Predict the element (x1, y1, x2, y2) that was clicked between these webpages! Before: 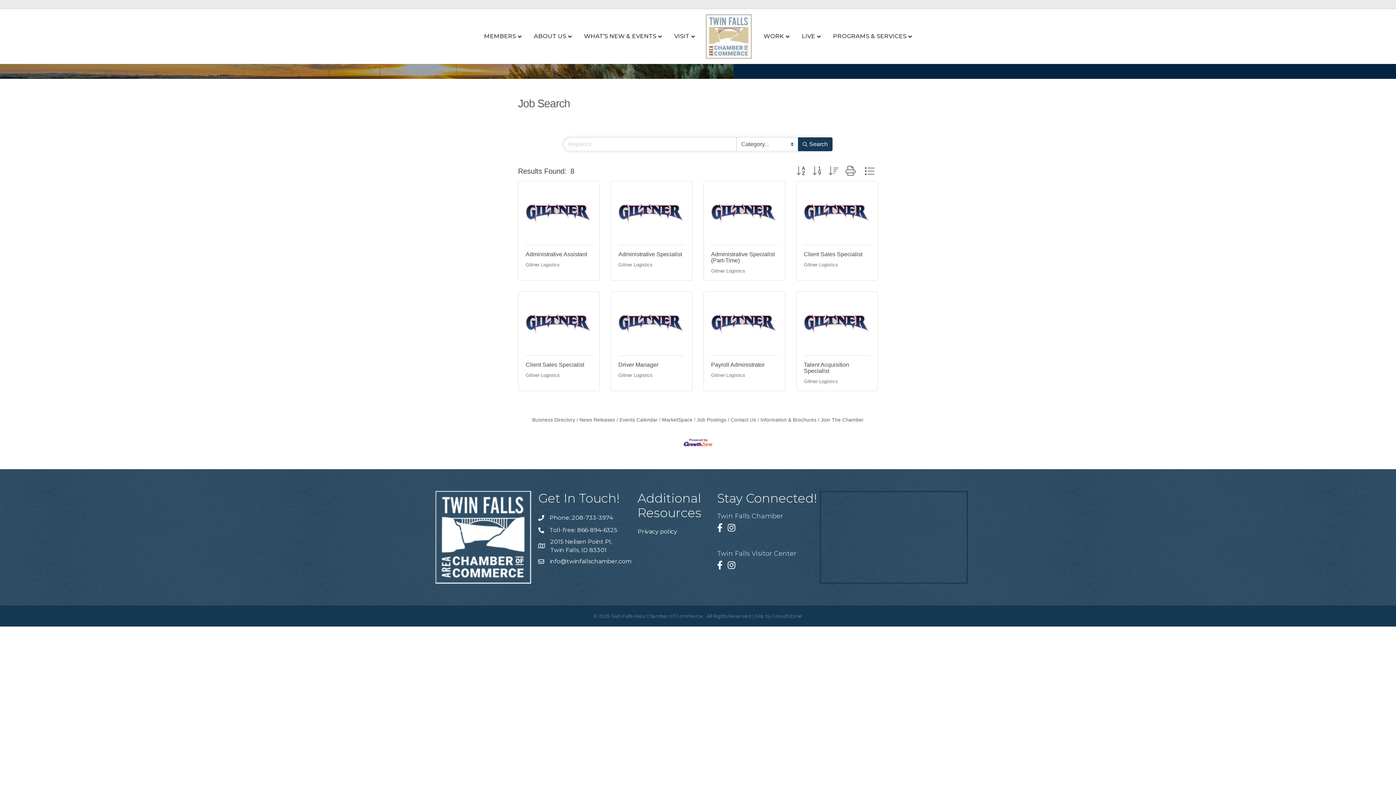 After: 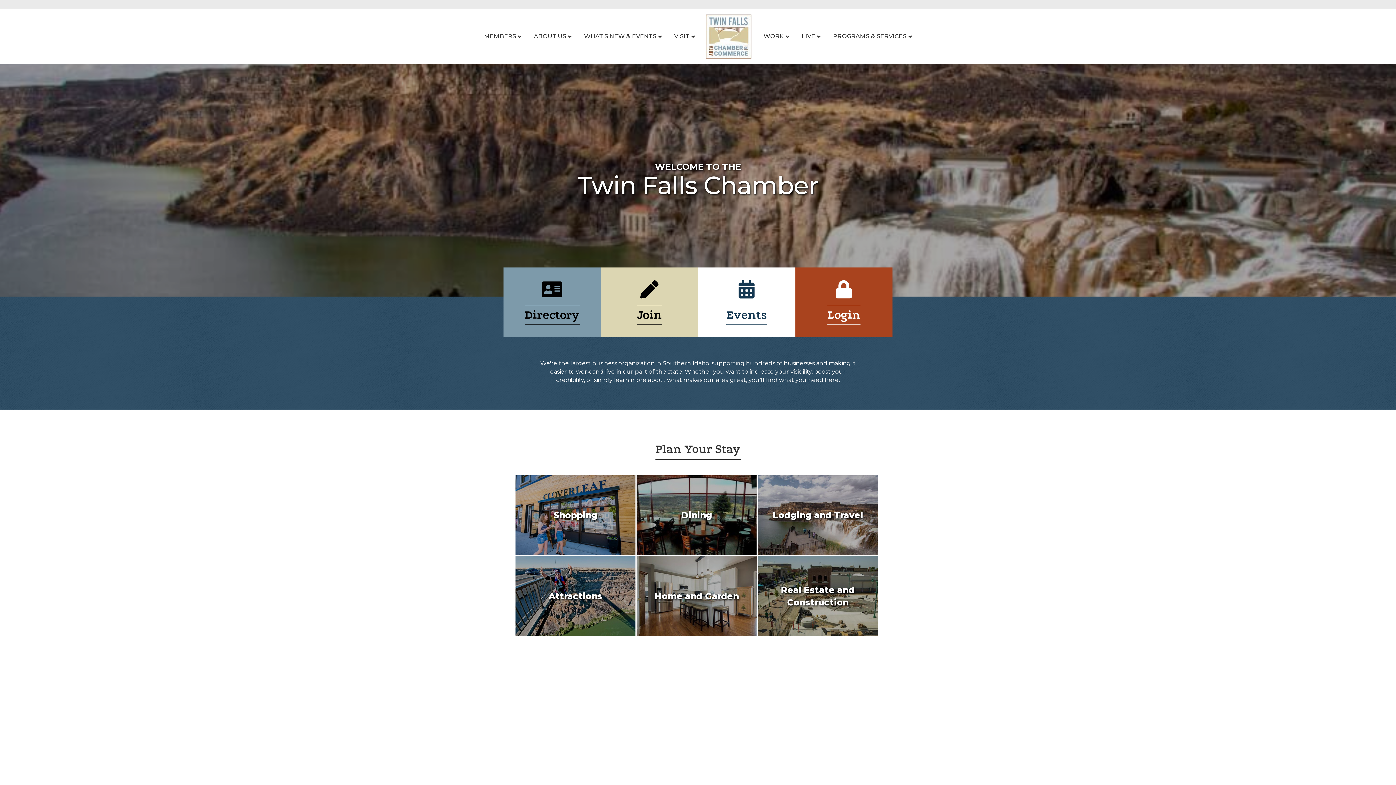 Action: bbox: (435, 533, 531, 540)